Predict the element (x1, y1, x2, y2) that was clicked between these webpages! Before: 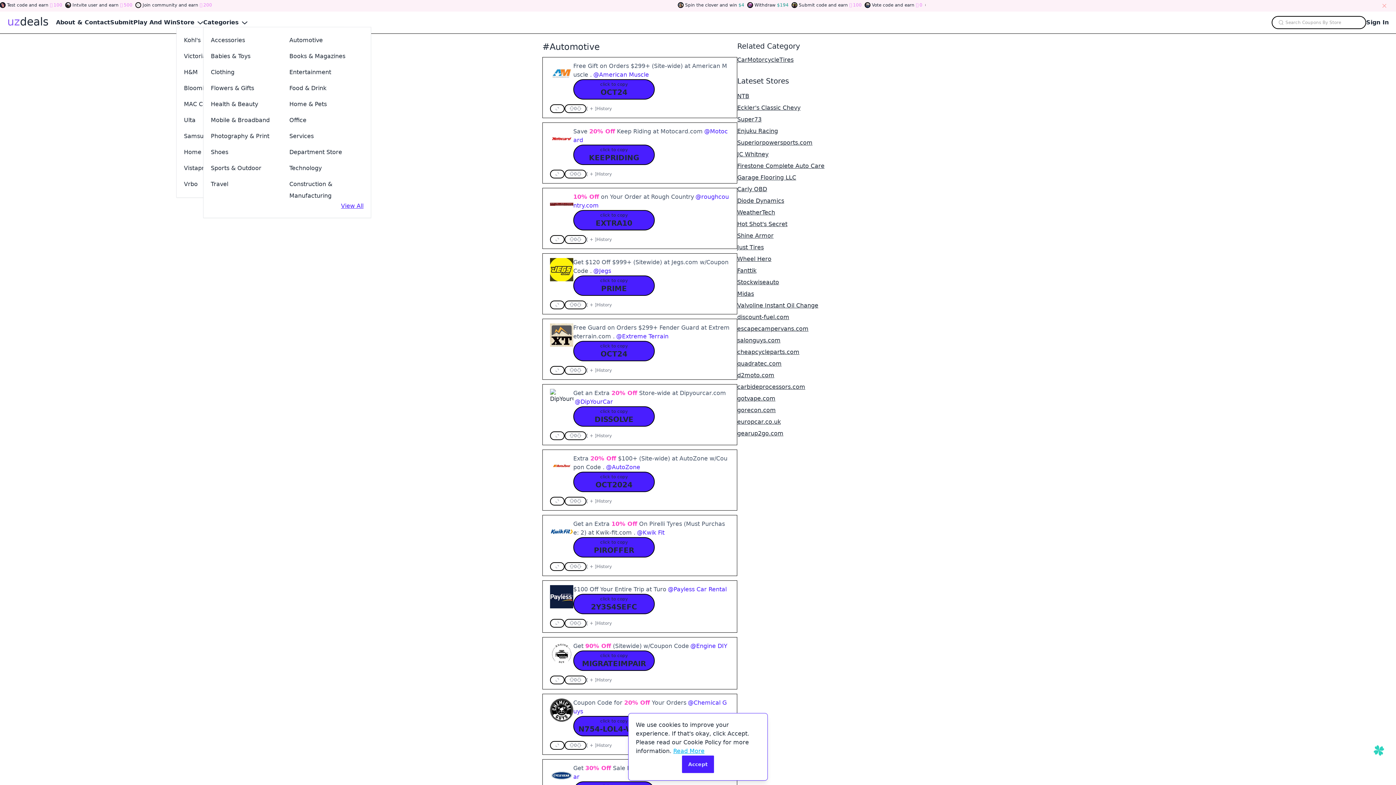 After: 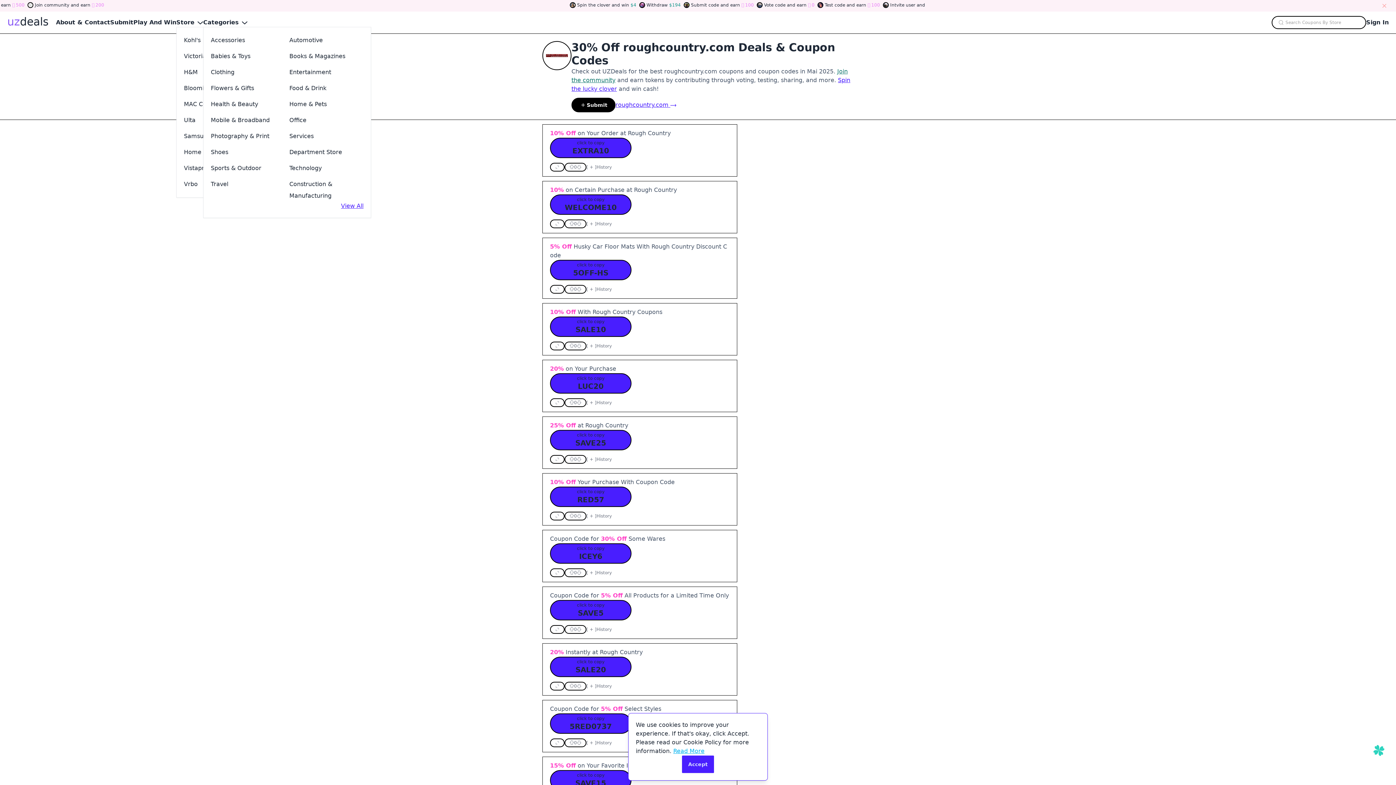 Action: bbox: (550, 200, 573, 207)